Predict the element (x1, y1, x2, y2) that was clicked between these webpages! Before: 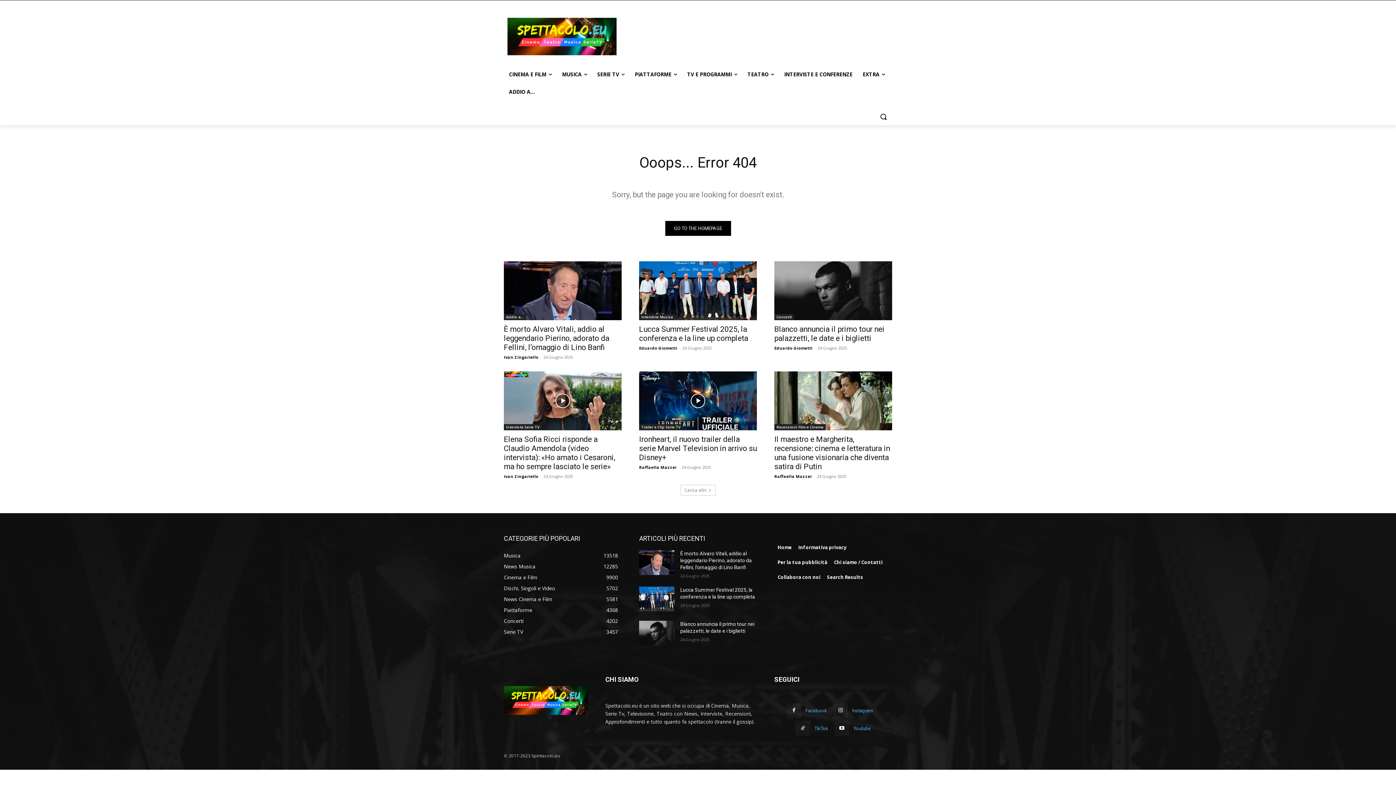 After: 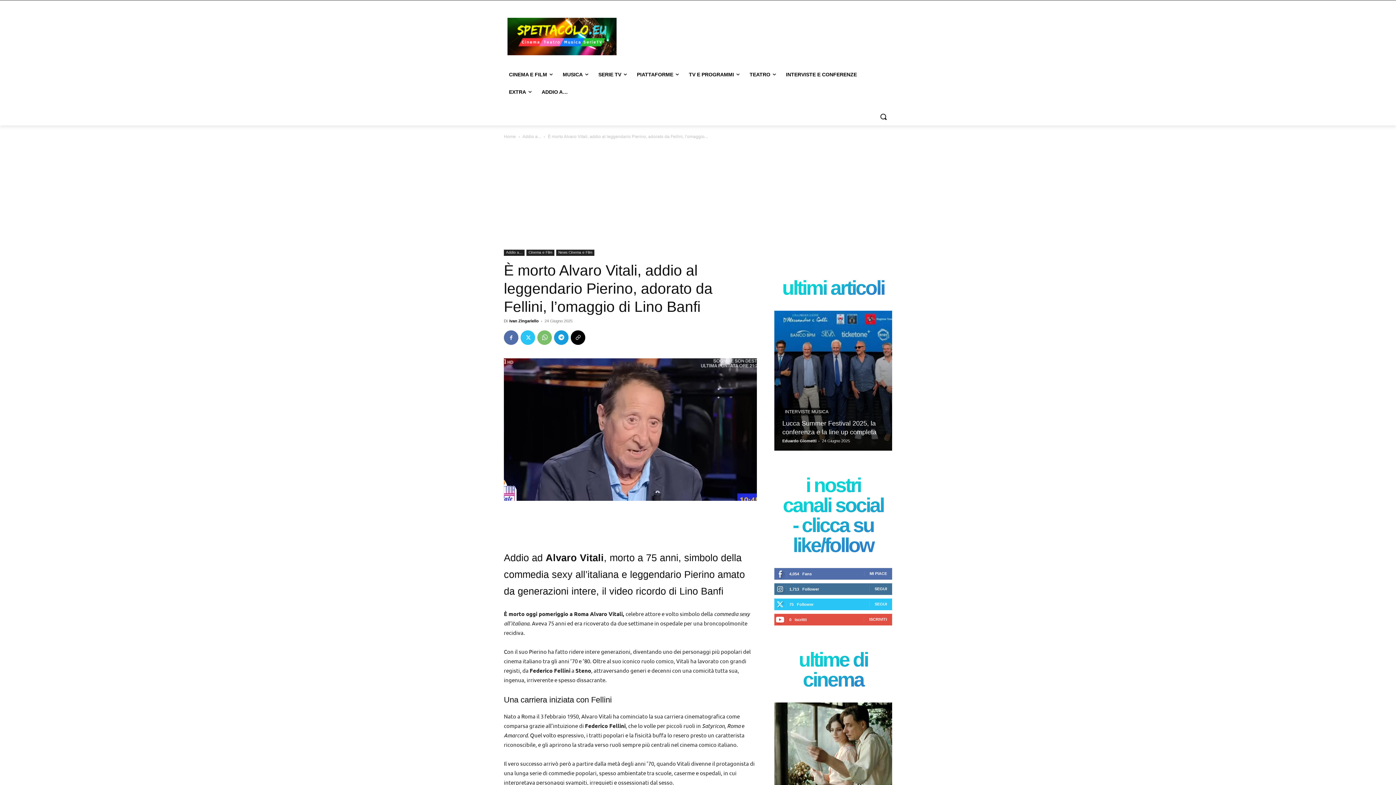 Action: label: È morto Alvaro Vitali, addio al leggendario Pierino, adorato da Fellini, l’omaggio di Lino Banfi bbox: (504, 325, 609, 352)